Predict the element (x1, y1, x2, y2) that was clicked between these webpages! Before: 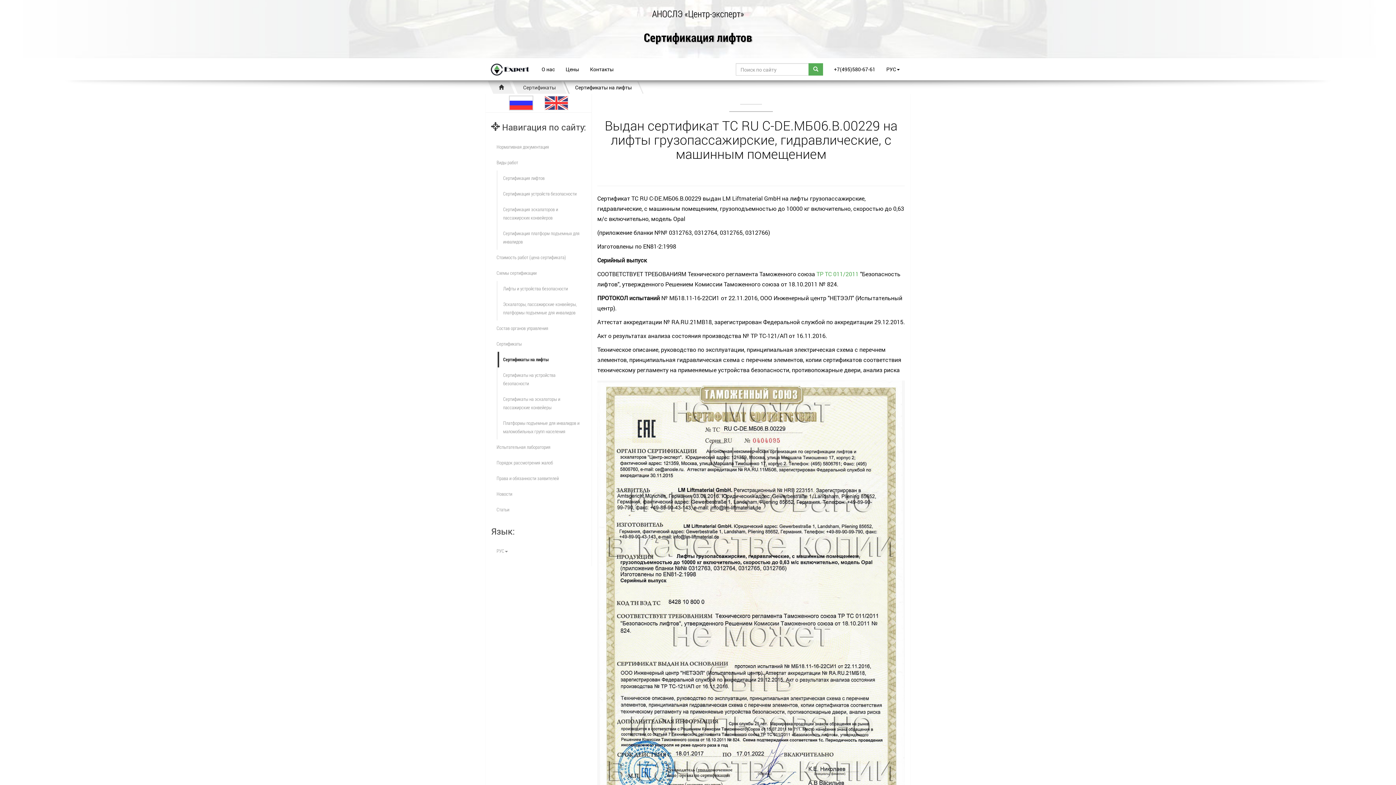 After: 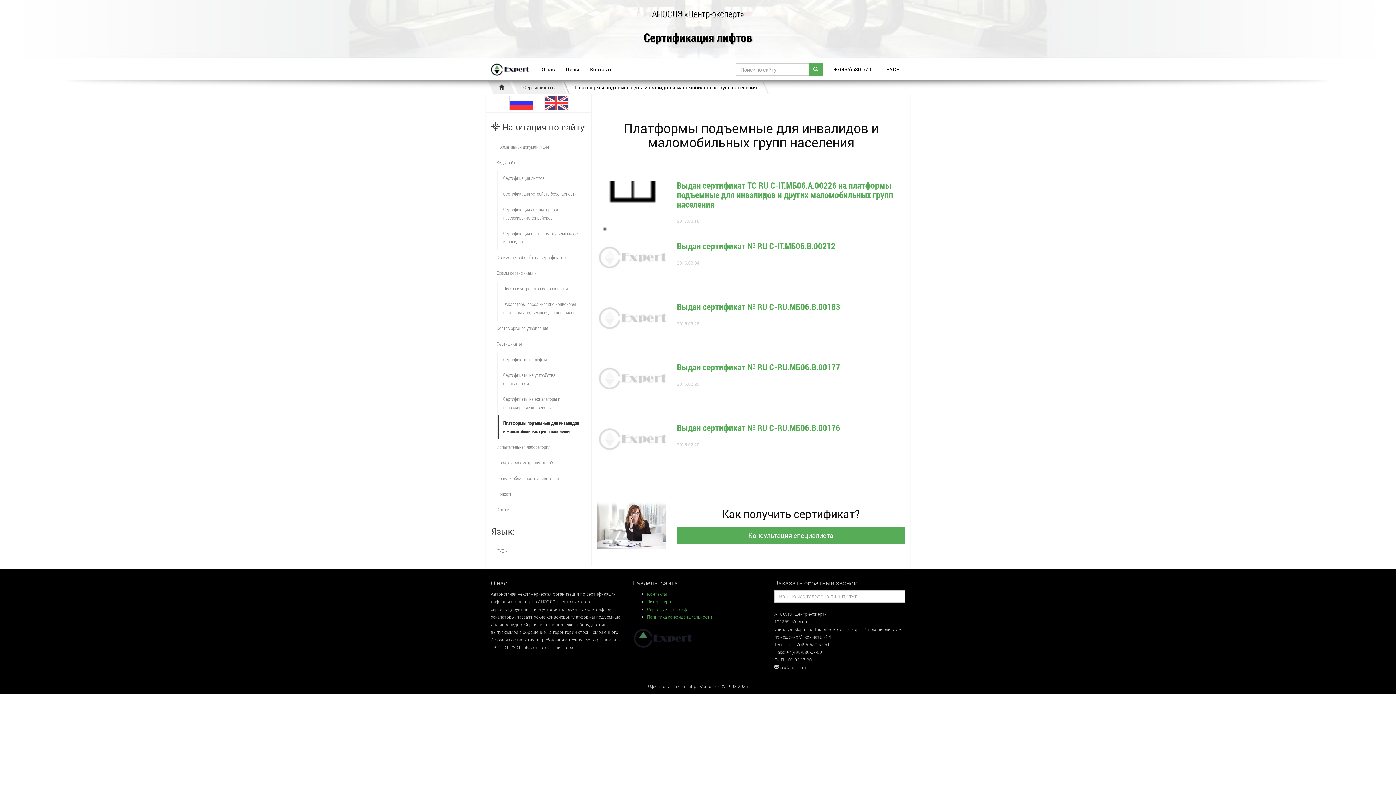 Action: label: Платформы подъемные для инвалидов и маломобильных групп населения bbox: (497, 415, 586, 439)